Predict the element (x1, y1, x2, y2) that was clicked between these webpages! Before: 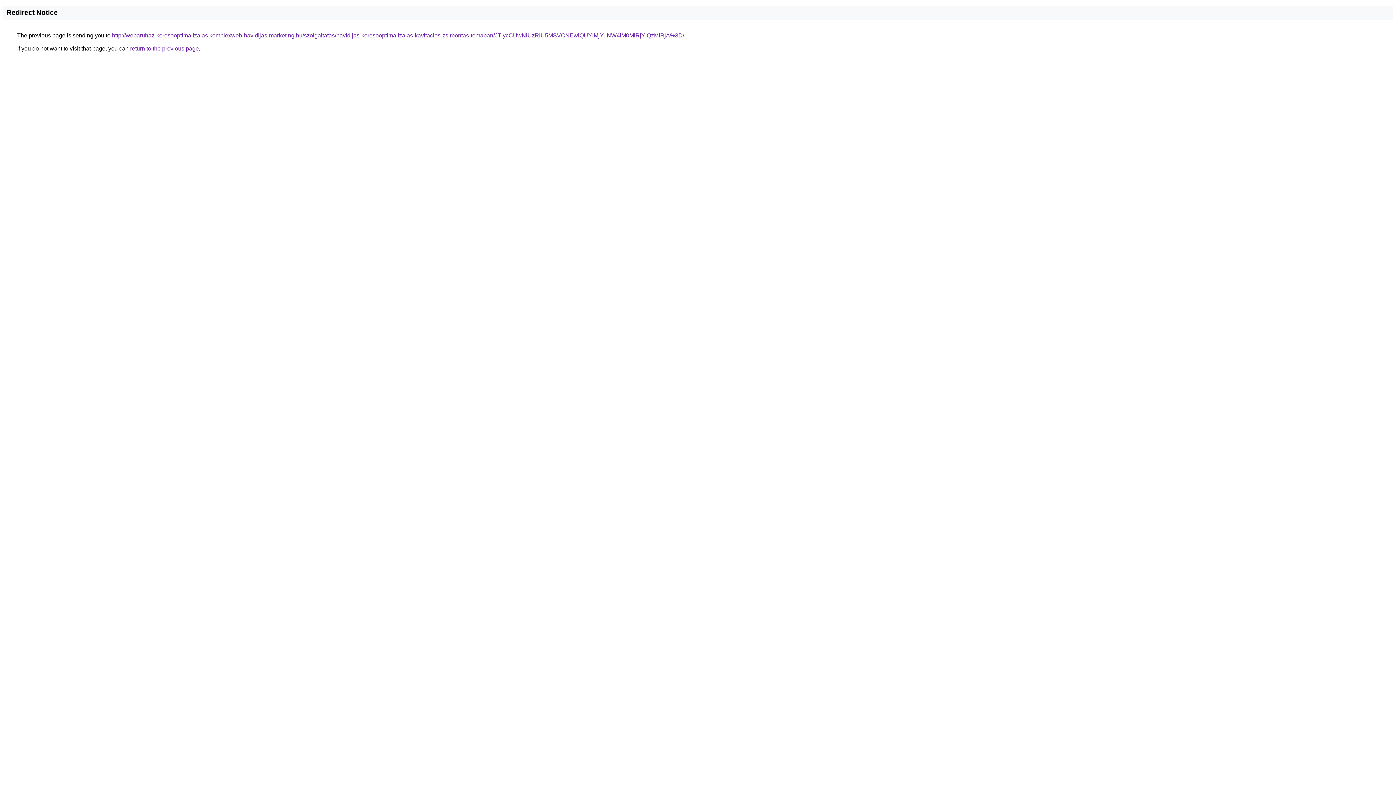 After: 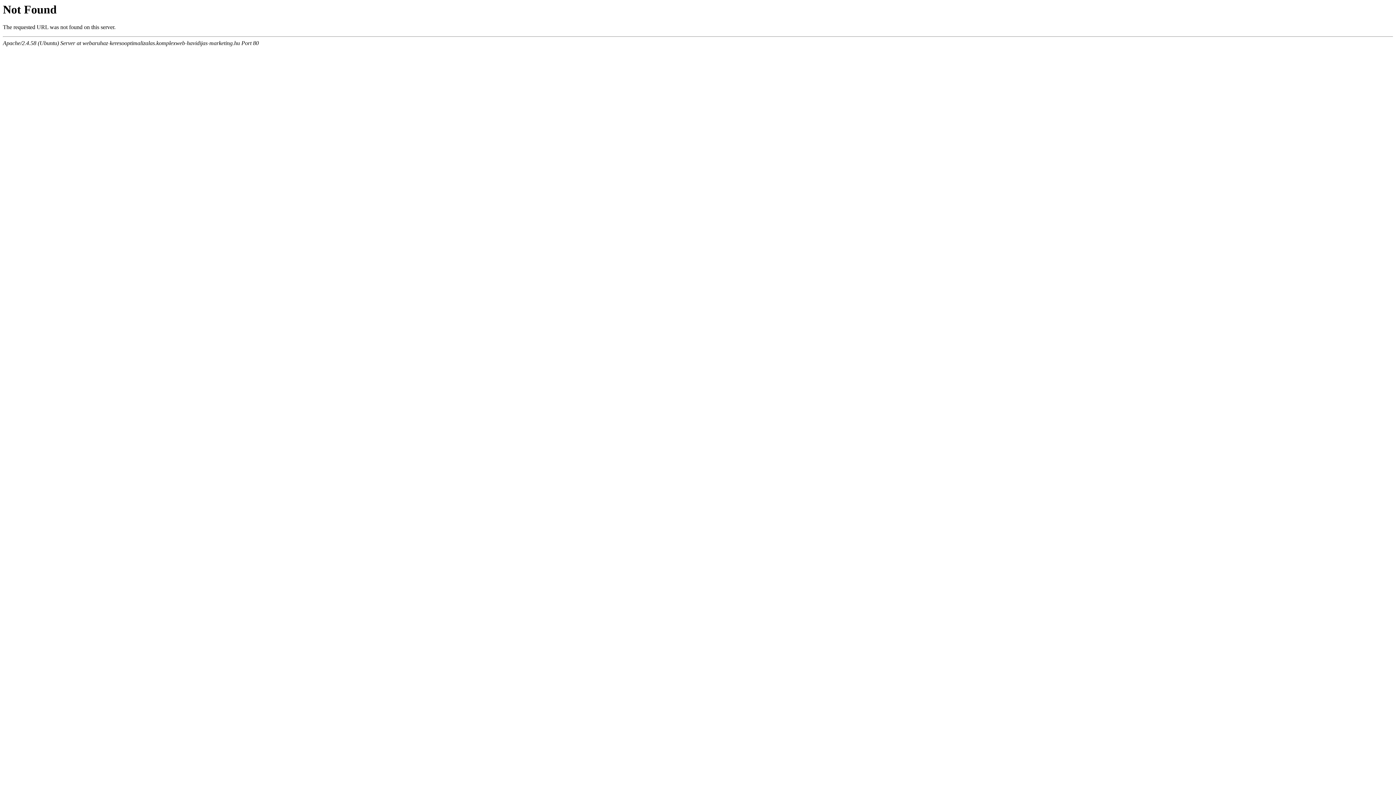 Action: label: http://webaruhaz-keresooptimalizalas.komplexweb-havidijas-marketing.hu/szolgaltatas/havidijas-keresooptimalizalas-kavitacios-zsirbontas-temaban/JTIycCUwNiUzRiU5MSVCNEwlQUYlMjYuNW4lM0MlRjYlQzMlRjA%3D/ bbox: (112, 32, 684, 38)